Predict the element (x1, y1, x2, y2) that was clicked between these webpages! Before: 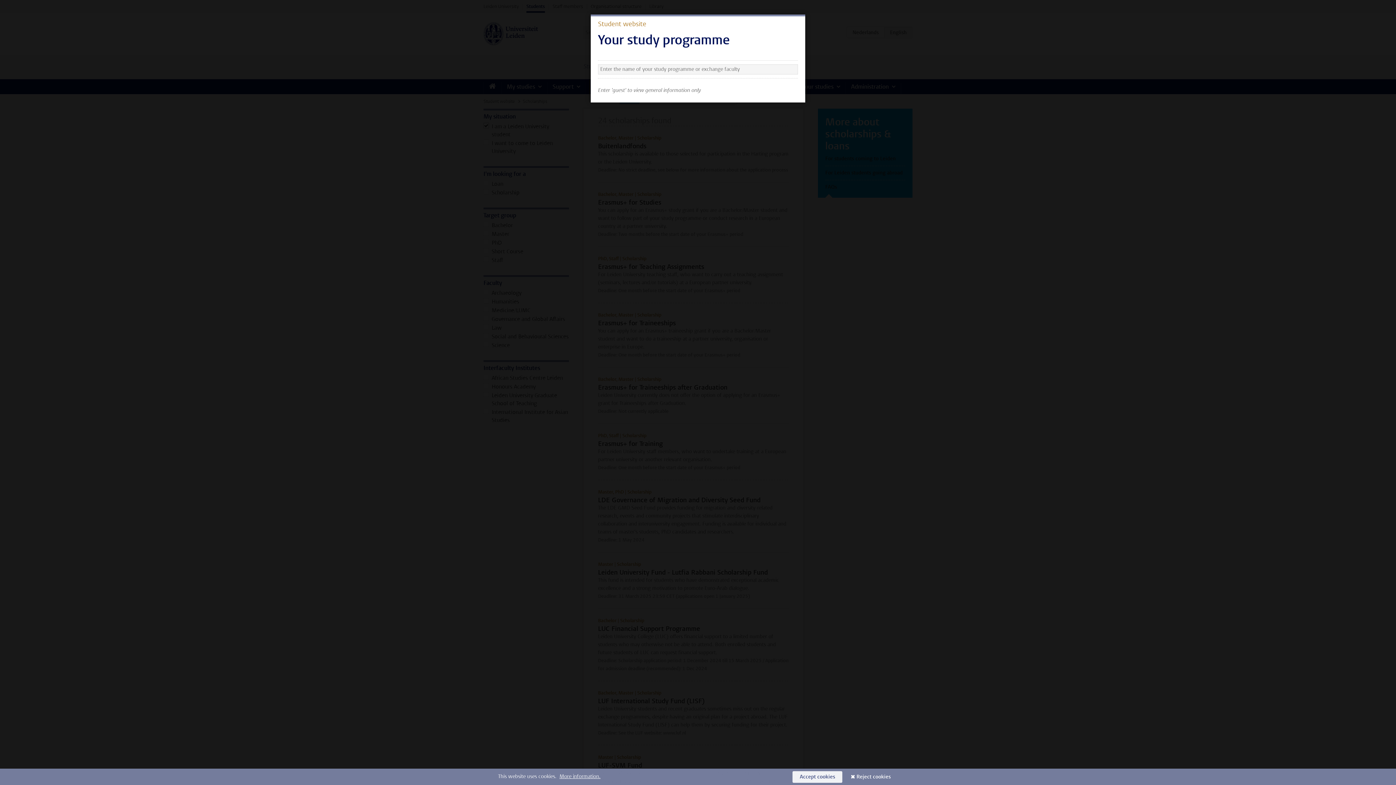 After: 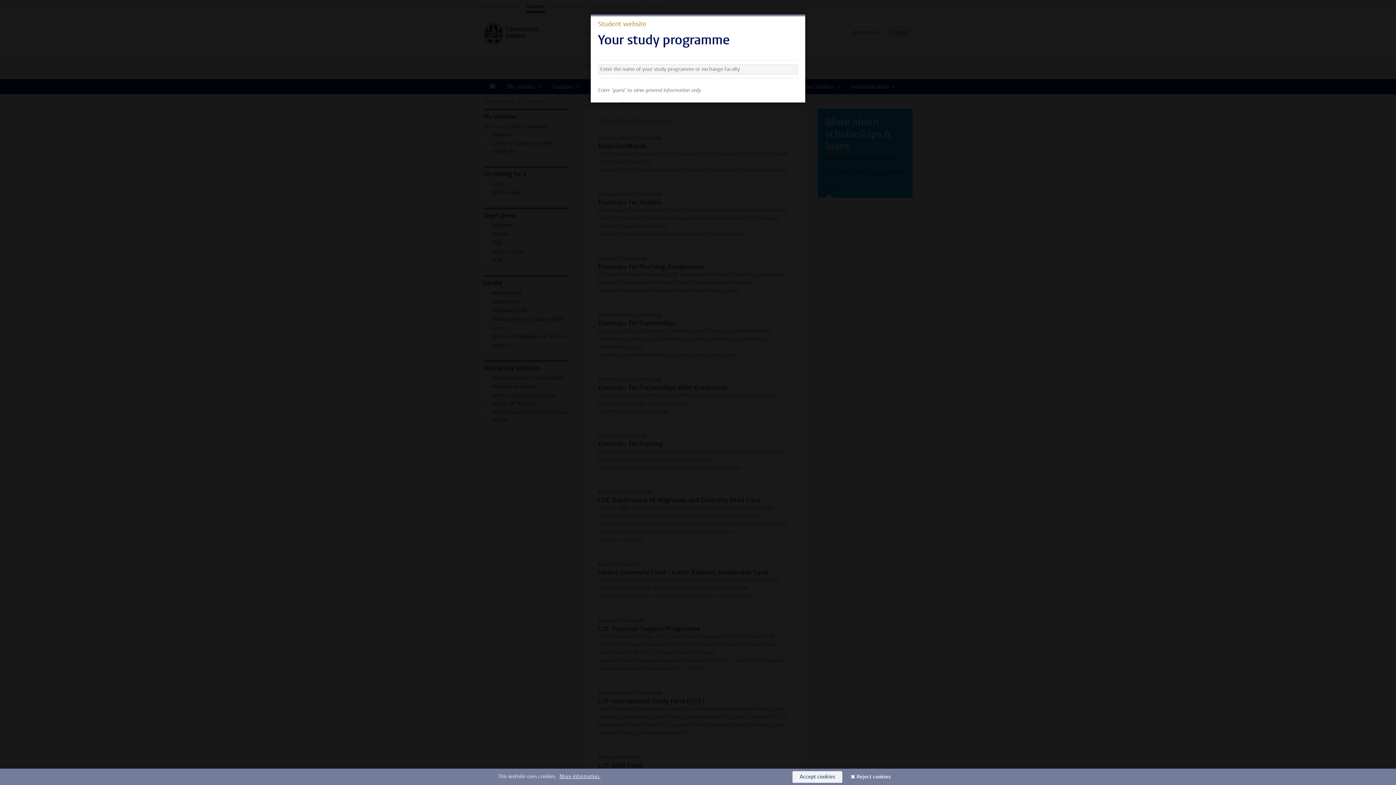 Action: label: Reject cookies bbox: (849, 771, 898, 783)